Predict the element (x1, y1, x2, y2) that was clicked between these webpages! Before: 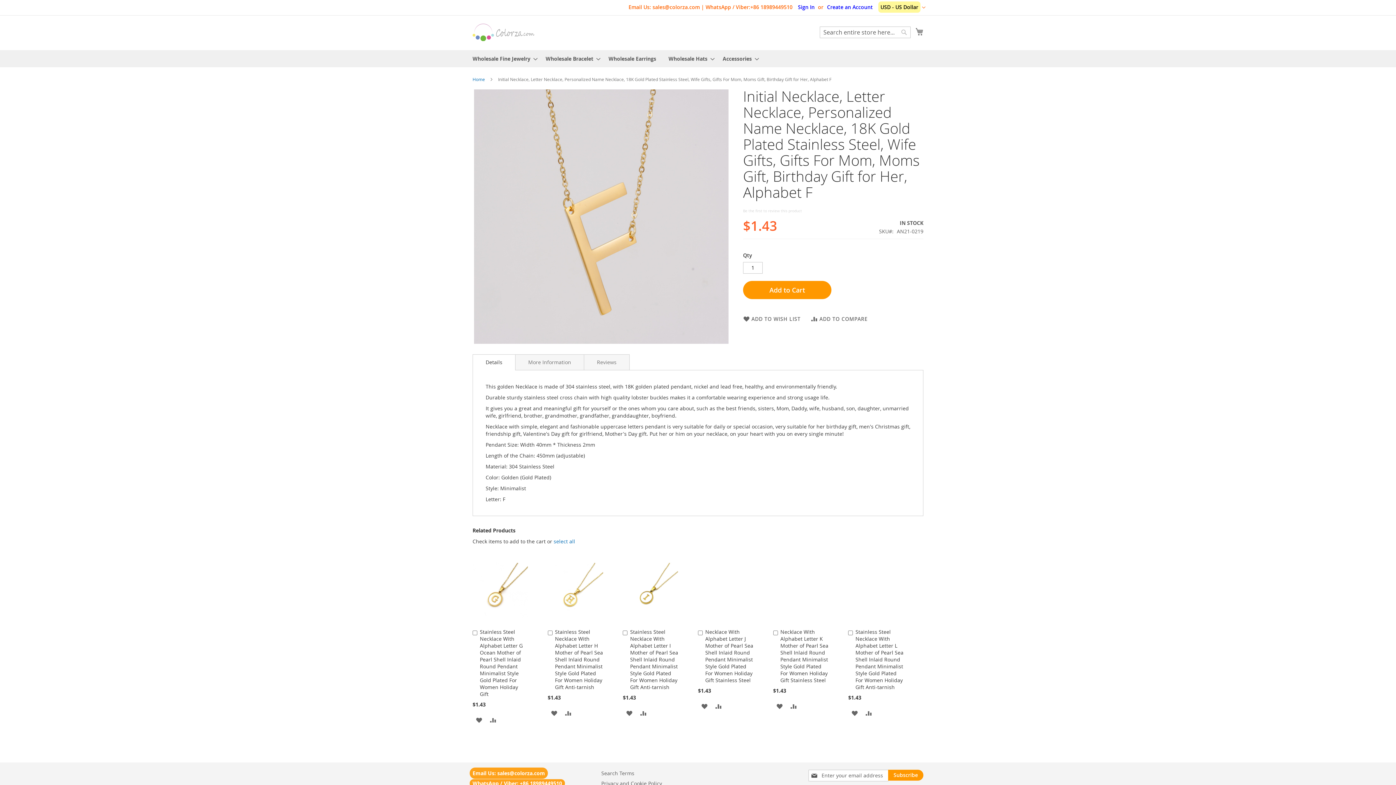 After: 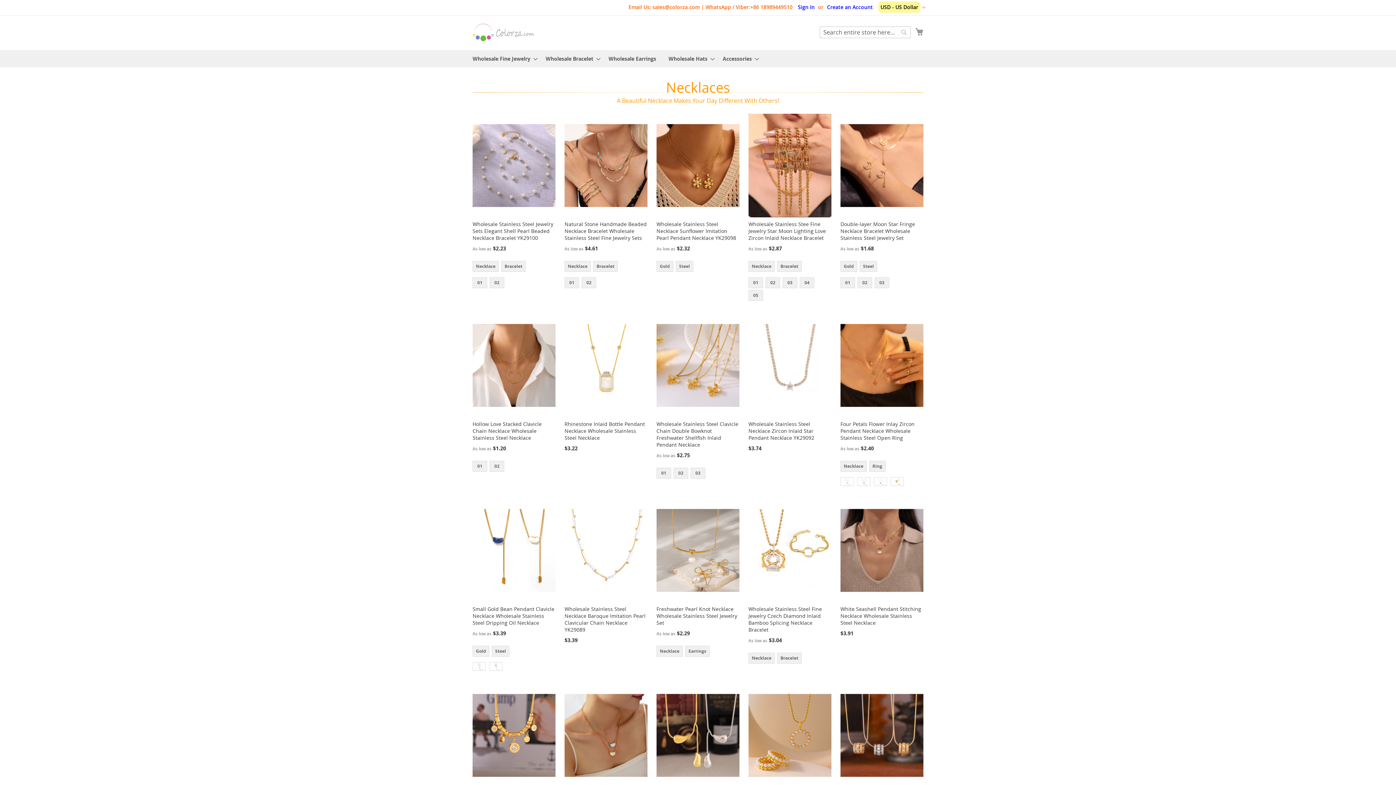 Action: bbox: (472, 23, 534, 40) label: store logo